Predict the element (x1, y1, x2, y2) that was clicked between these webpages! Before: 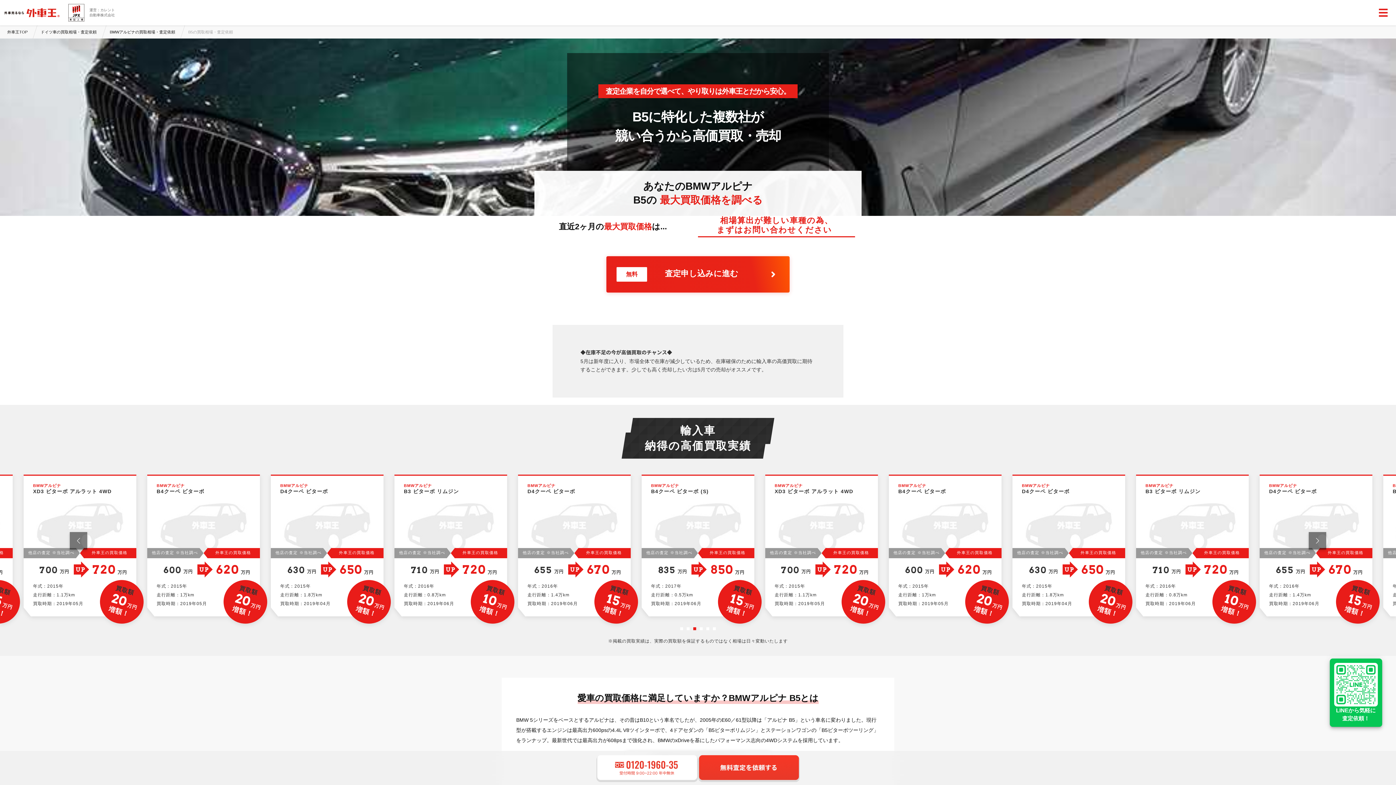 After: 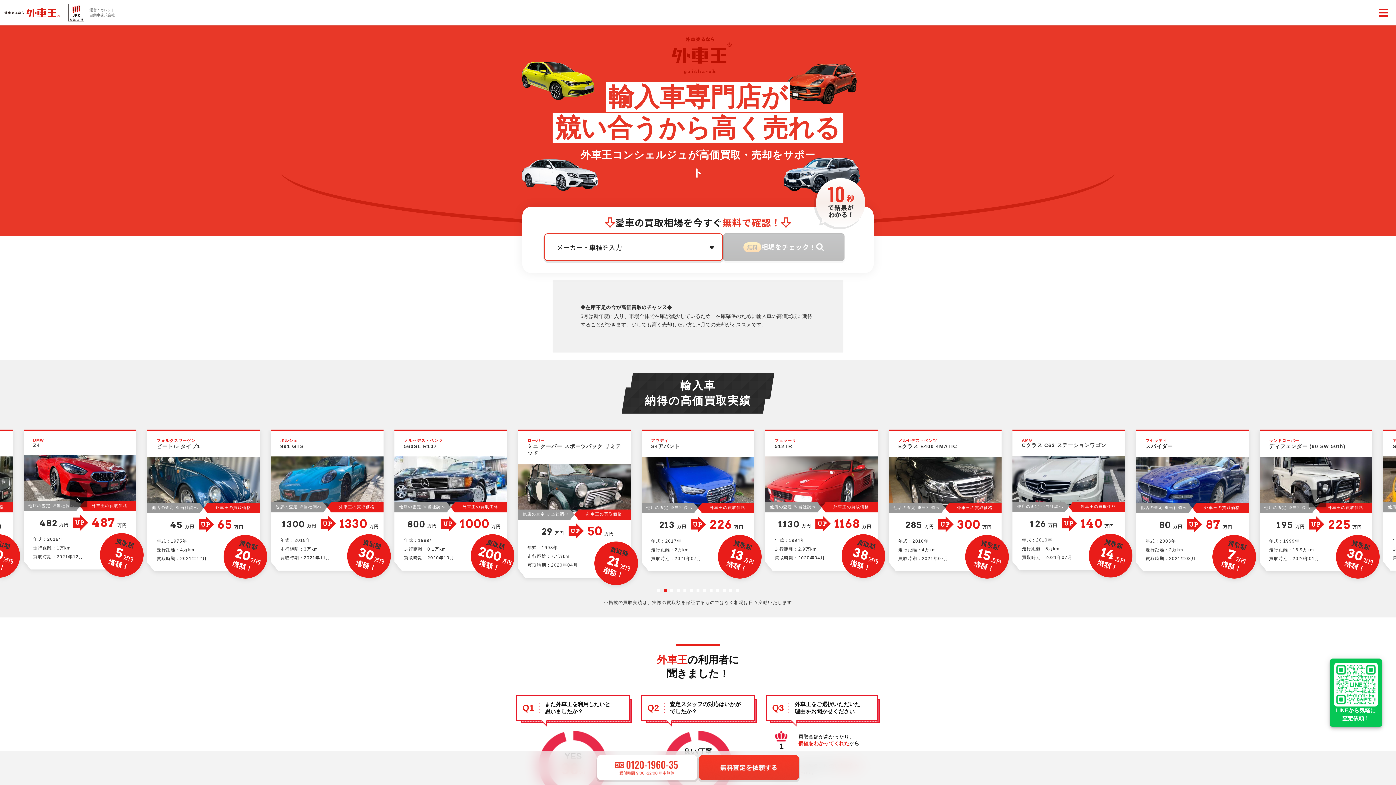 Action: bbox: (1, 28, 33, 34) label: 外車王TOP